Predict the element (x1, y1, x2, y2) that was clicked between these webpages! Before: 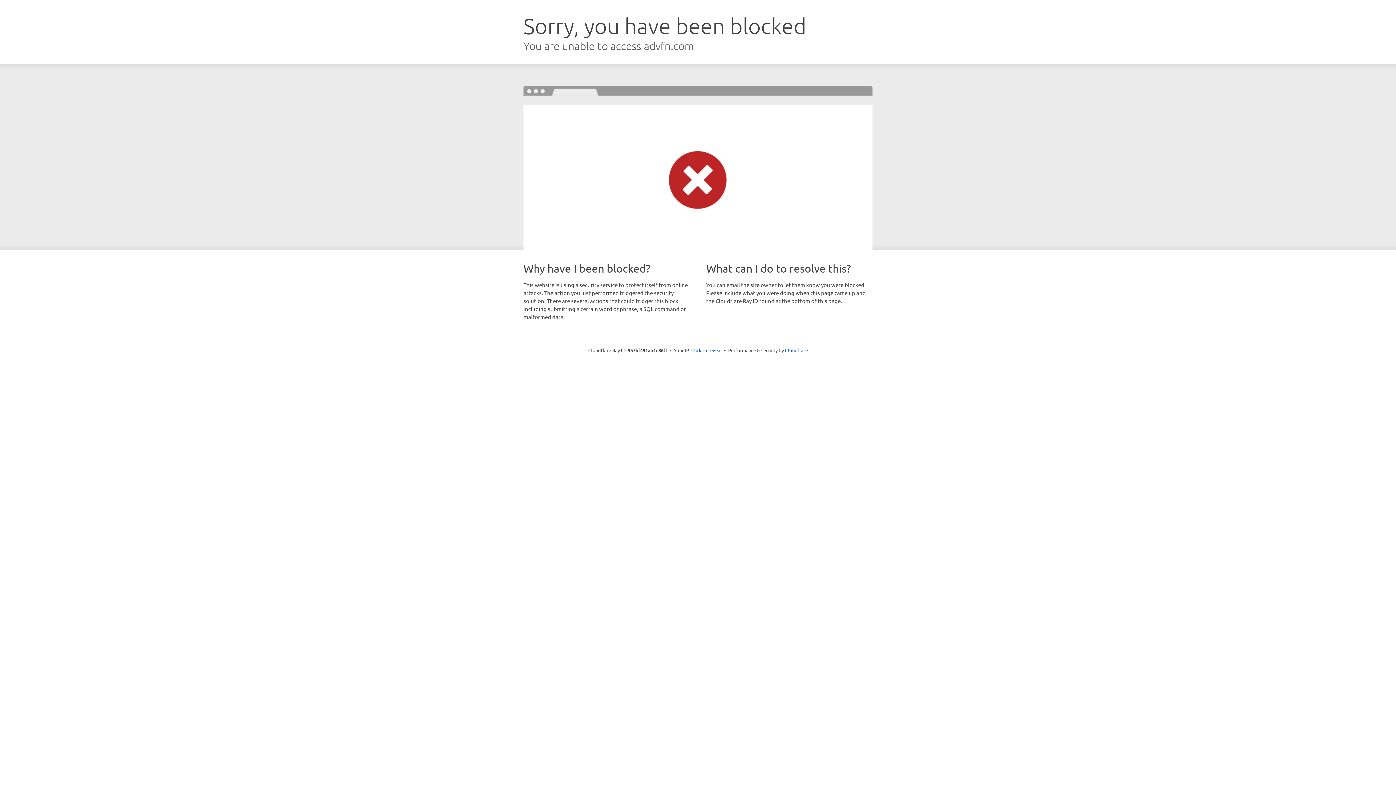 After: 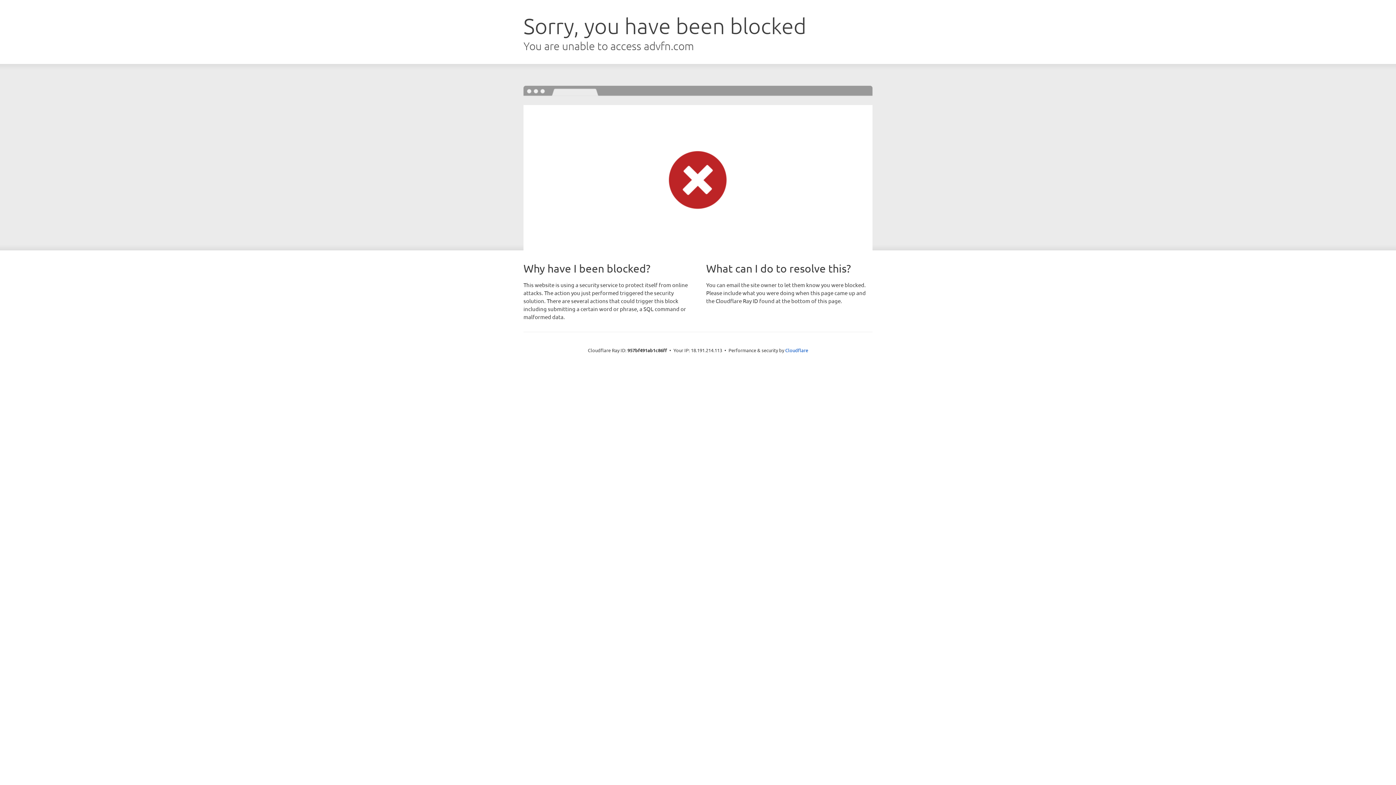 Action: bbox: (691, 346, 722, 353) label: Click to reveal